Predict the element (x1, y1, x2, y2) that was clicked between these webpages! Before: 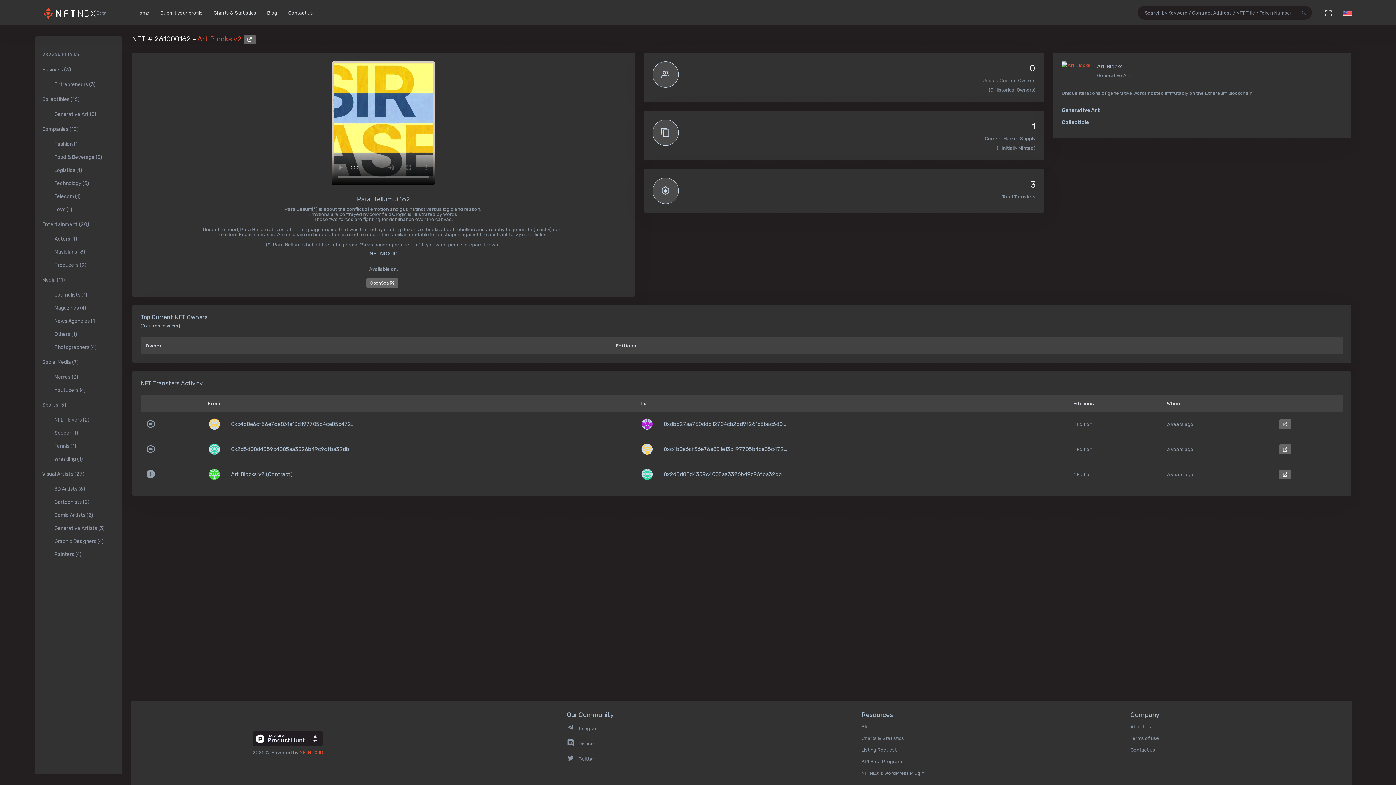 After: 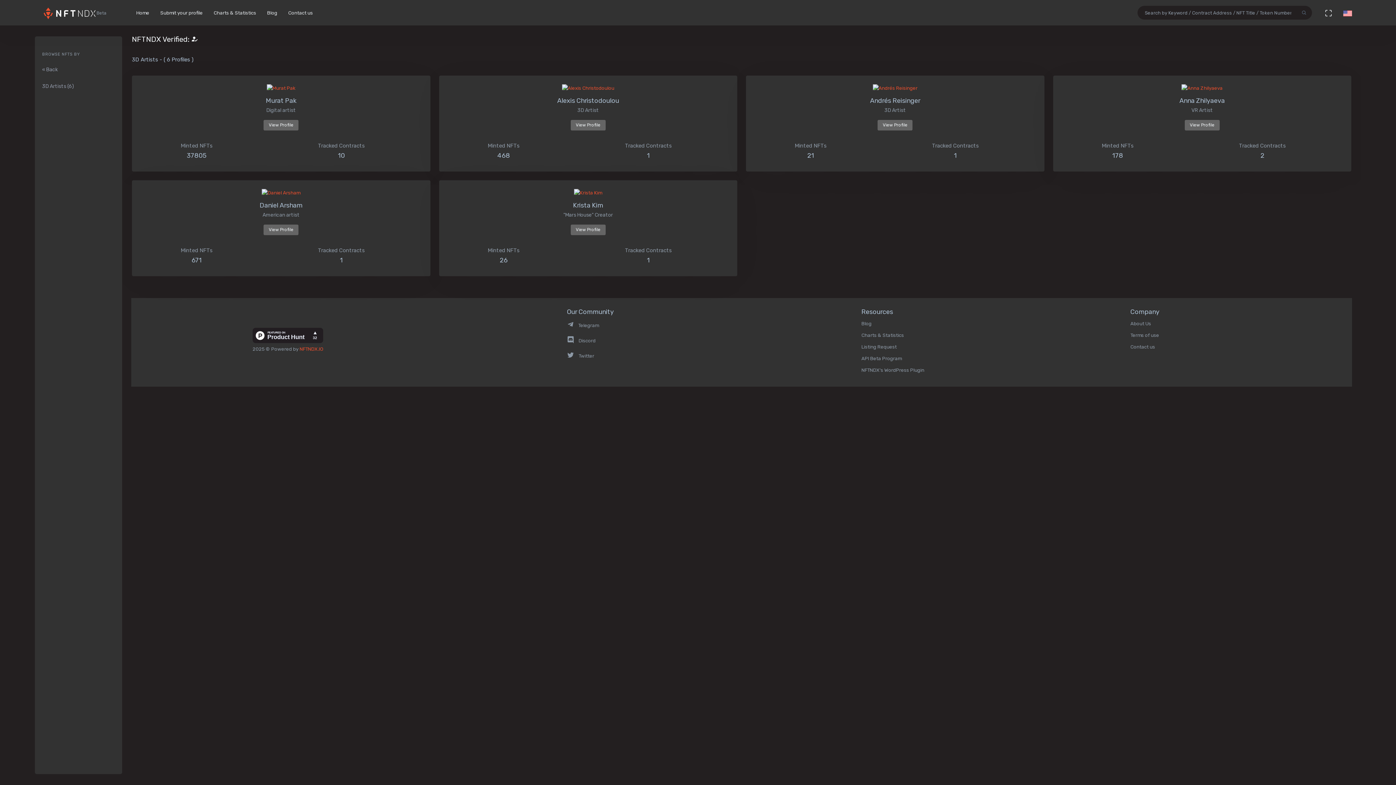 Action: label: 3D Artists (6) bbox: (47, 482, 122, 495)